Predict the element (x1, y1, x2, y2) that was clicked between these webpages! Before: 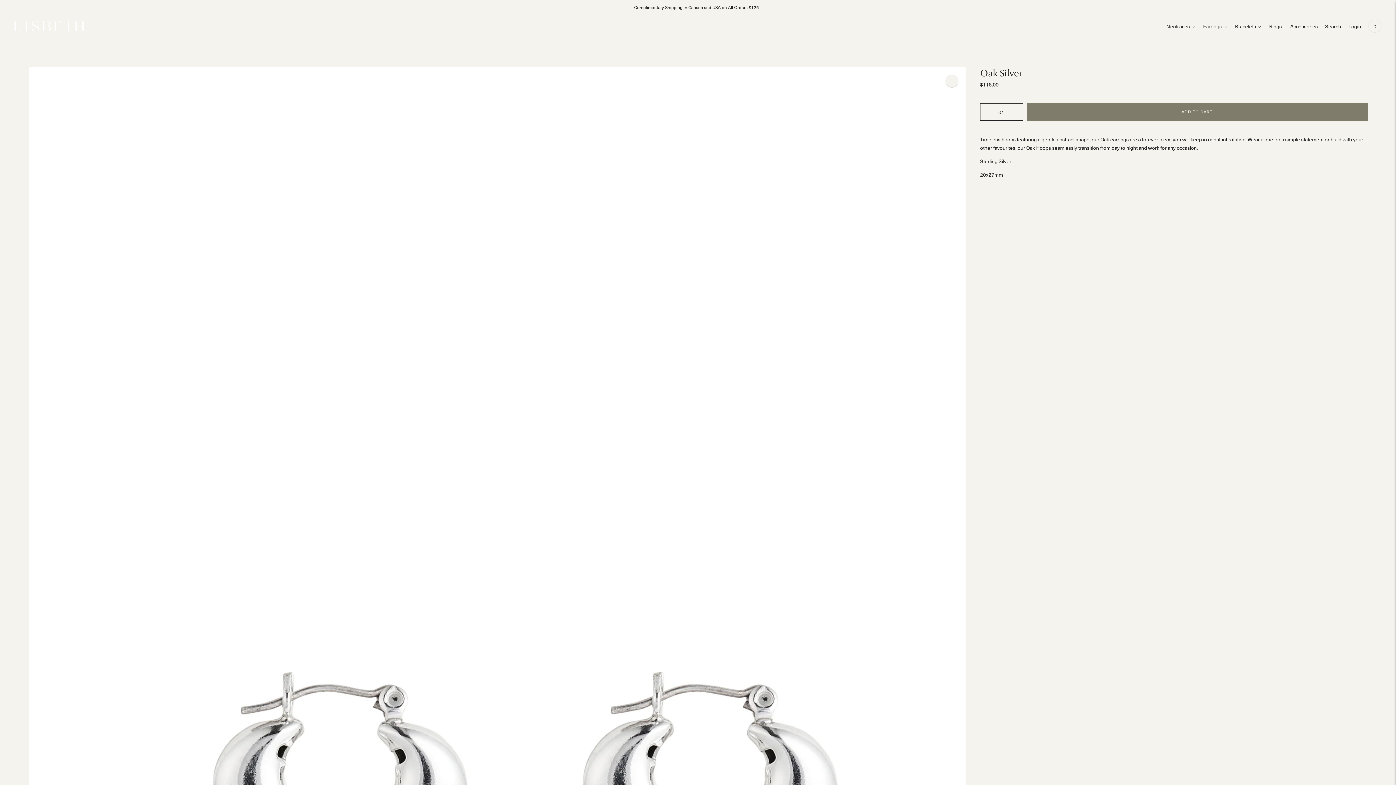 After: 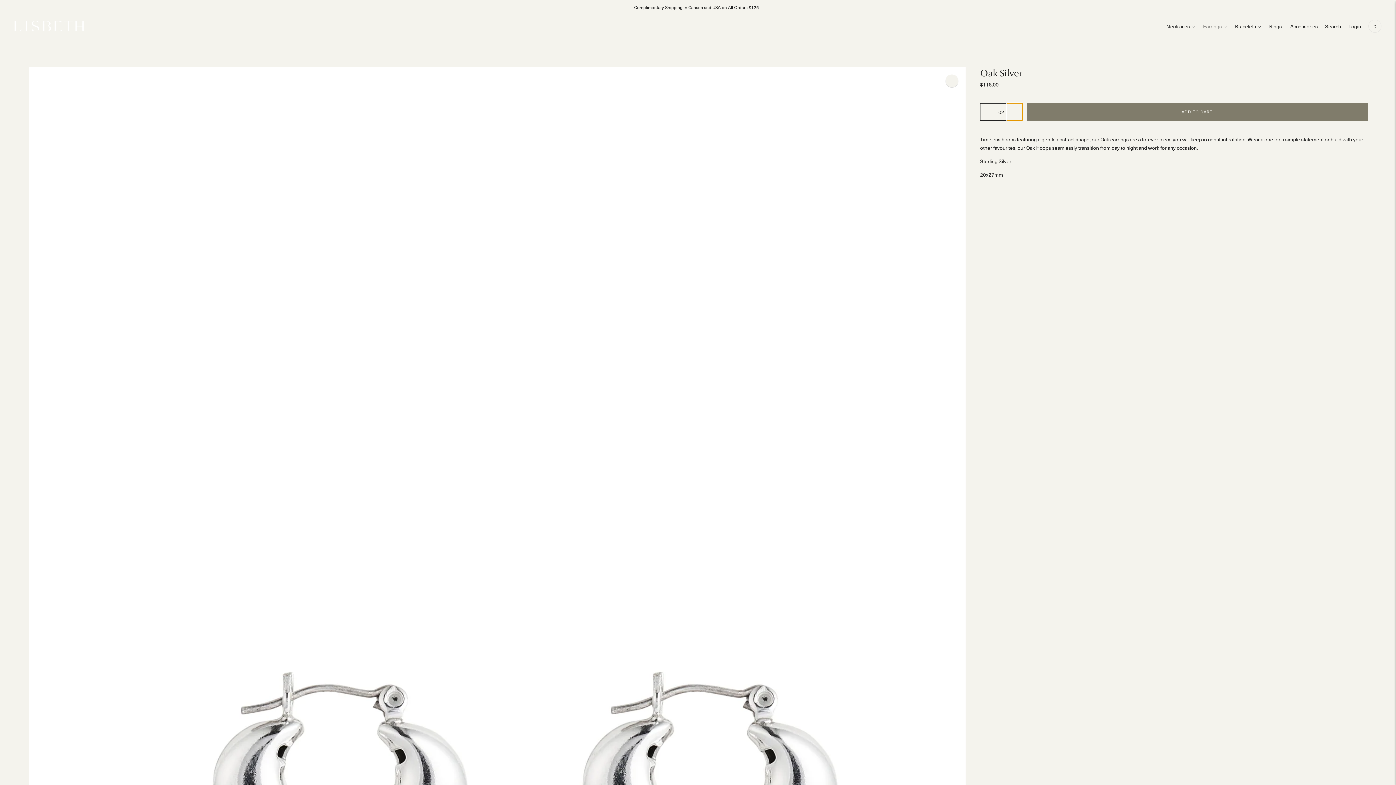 Action: bbox: (1007, 103, 1022, 120) label: Subtract product quantity